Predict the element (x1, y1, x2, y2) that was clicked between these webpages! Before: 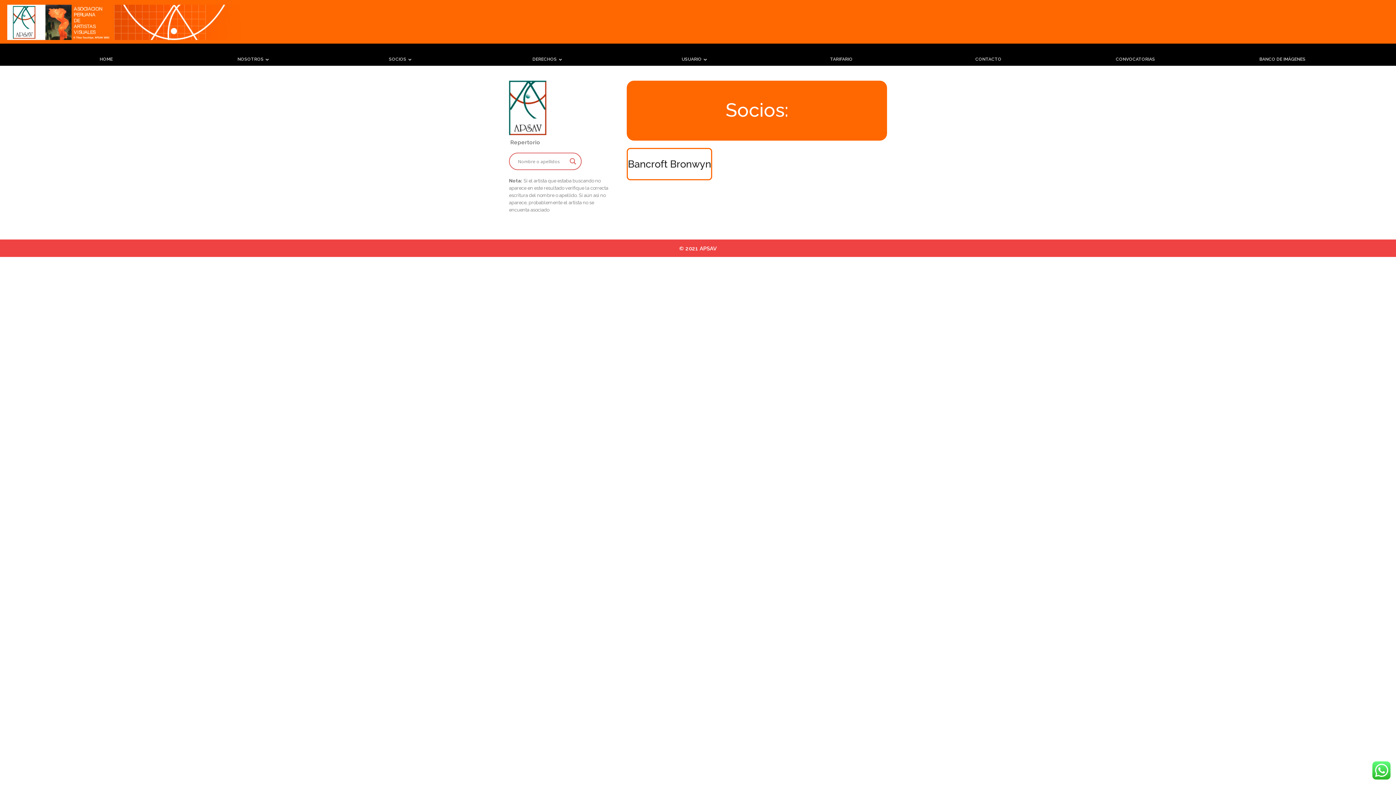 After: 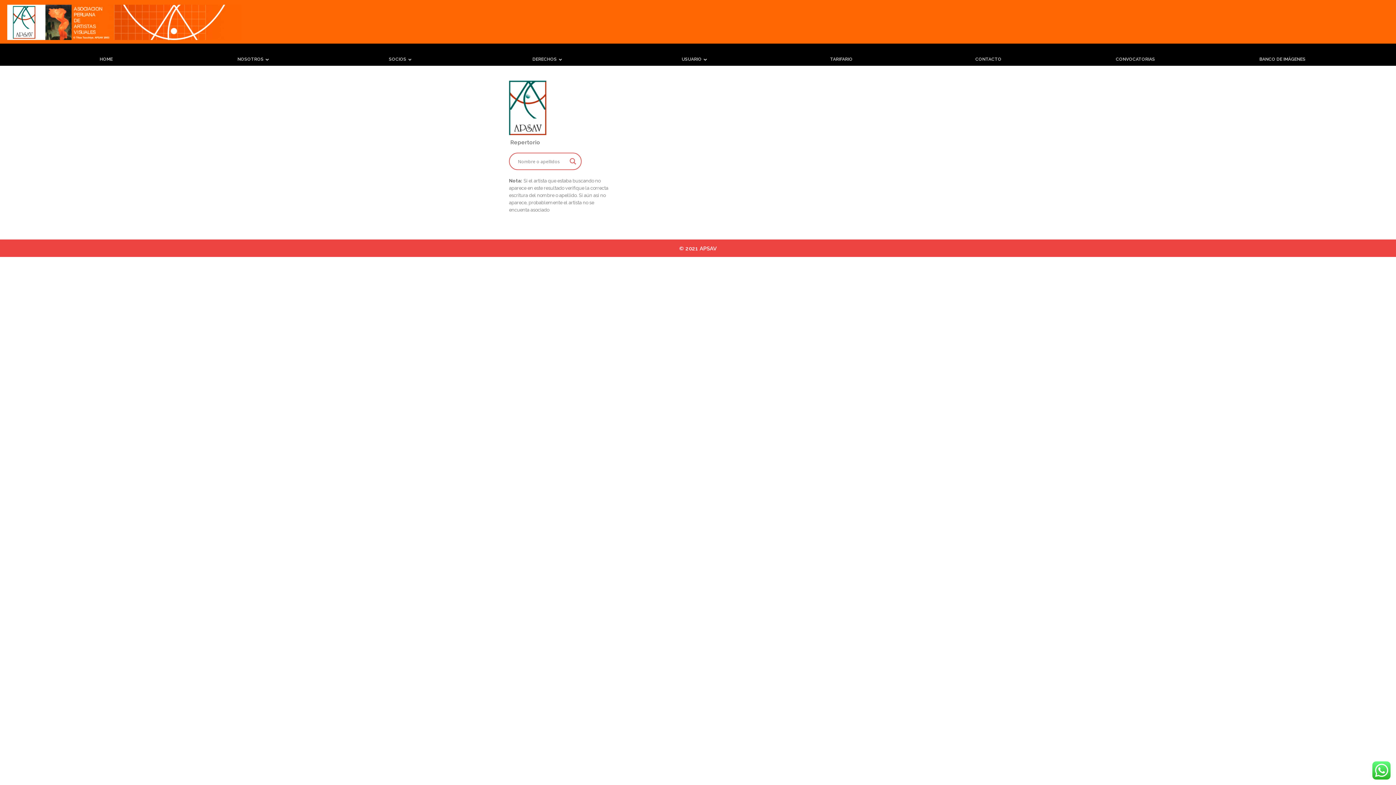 Action: label: CONVOCATORIAS bbox: (1065, 56, 1212, 62)